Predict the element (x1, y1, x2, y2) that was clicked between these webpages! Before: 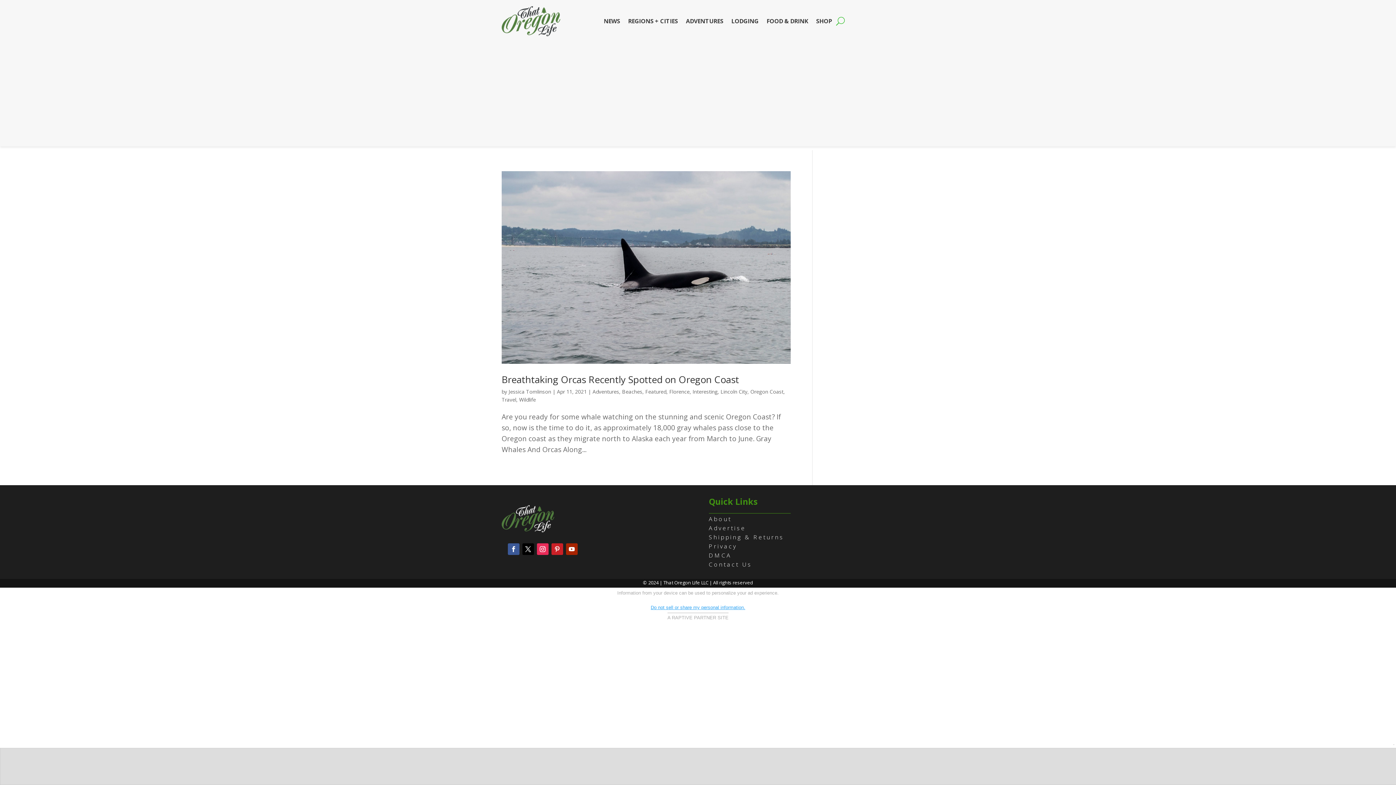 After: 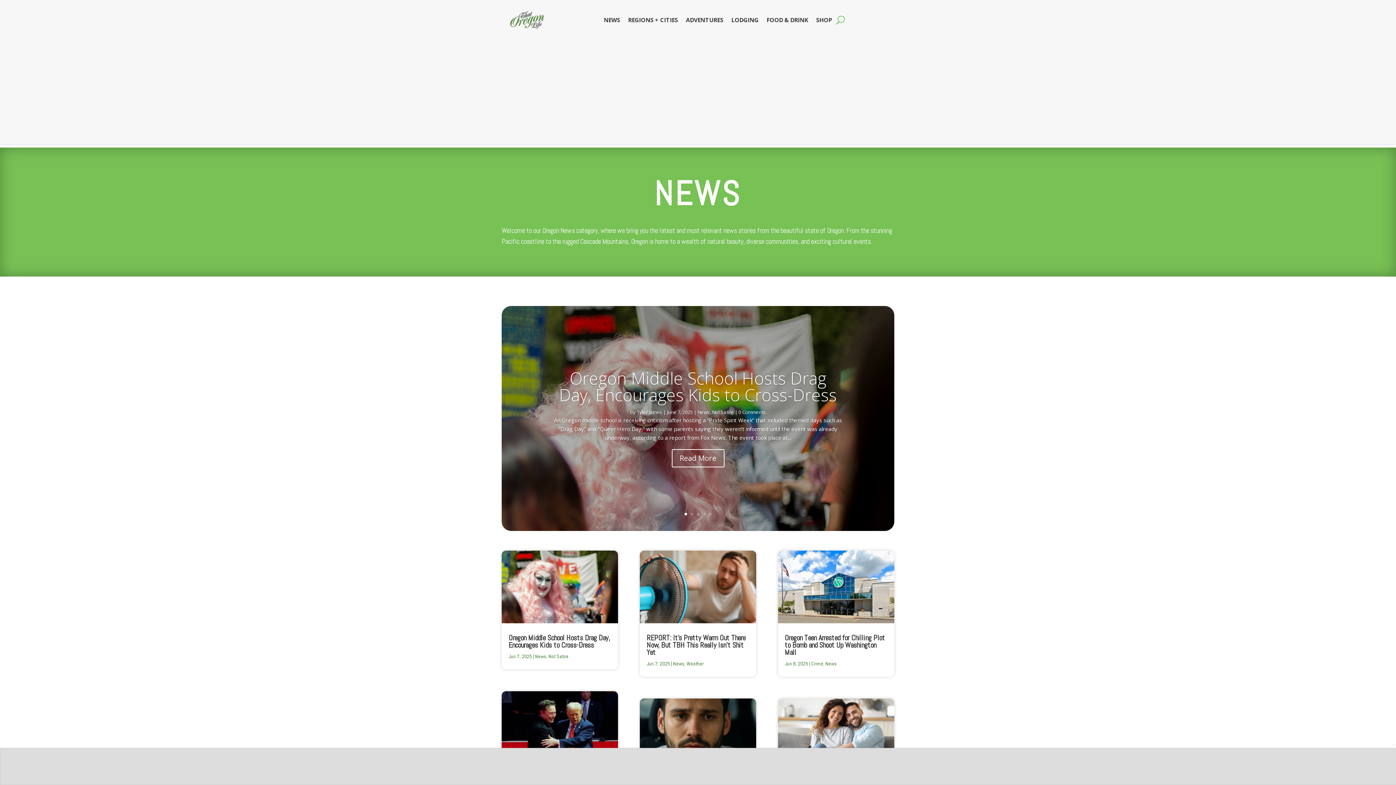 Action: label: NEWS bbox: (603, 6, 620, 36)